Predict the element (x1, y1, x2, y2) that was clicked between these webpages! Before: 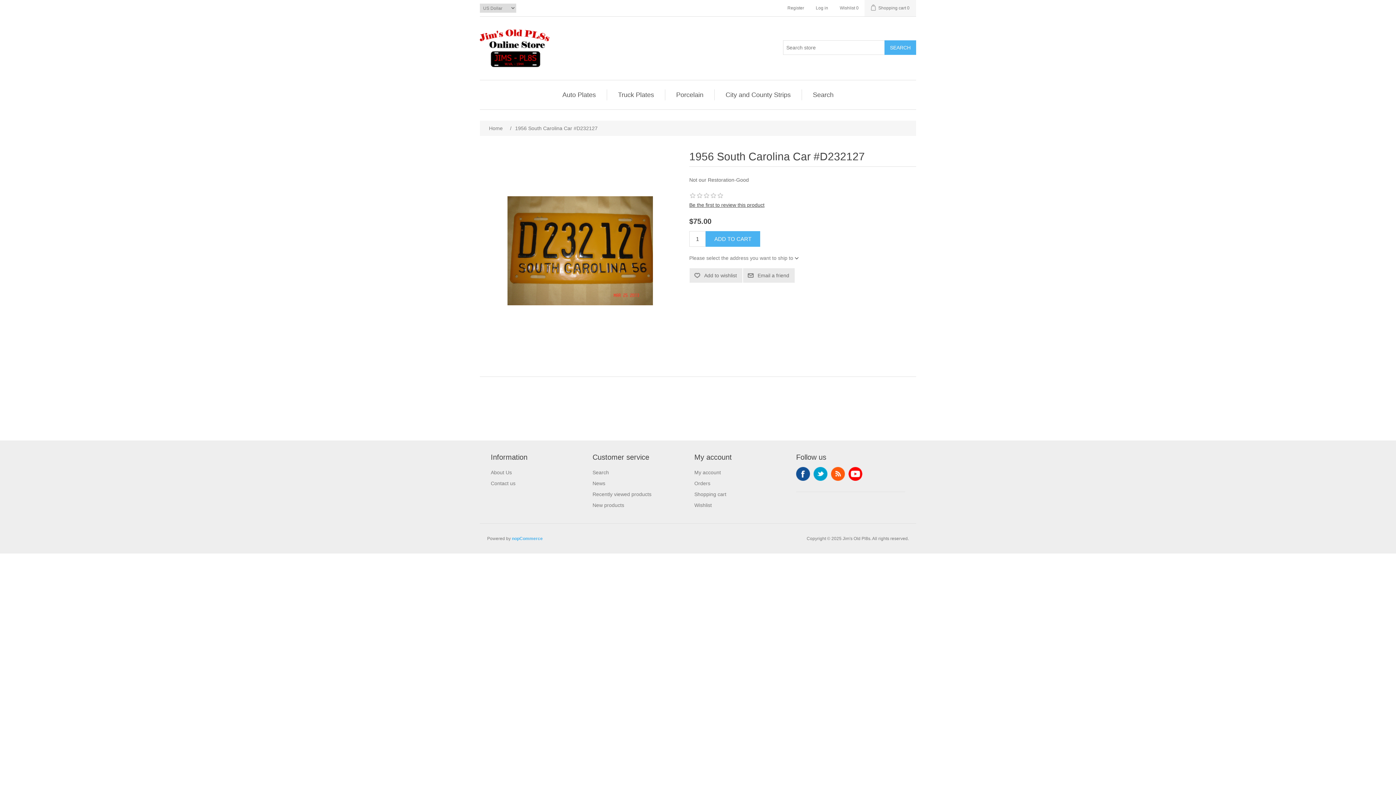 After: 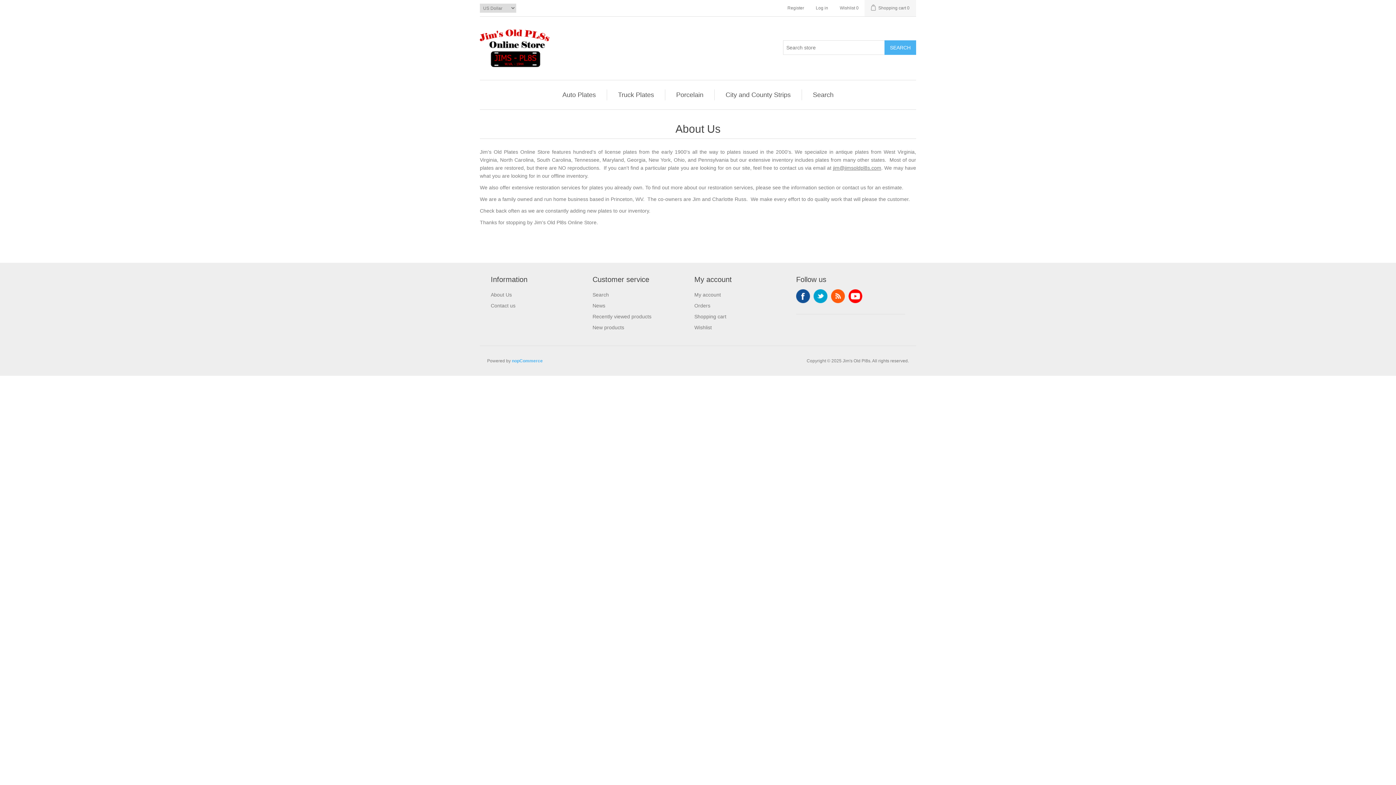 Action: bbox: (490, 469, 512, 475) label: About Us